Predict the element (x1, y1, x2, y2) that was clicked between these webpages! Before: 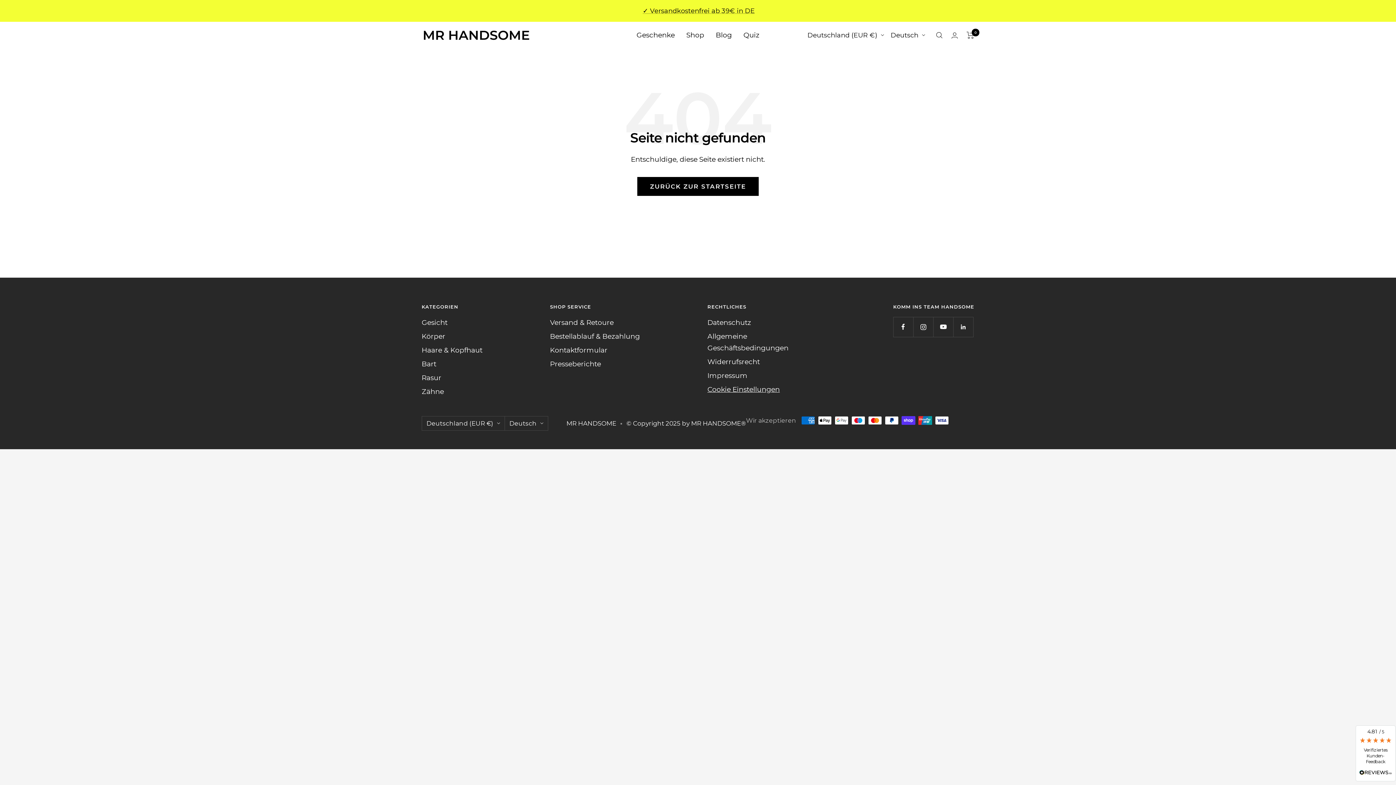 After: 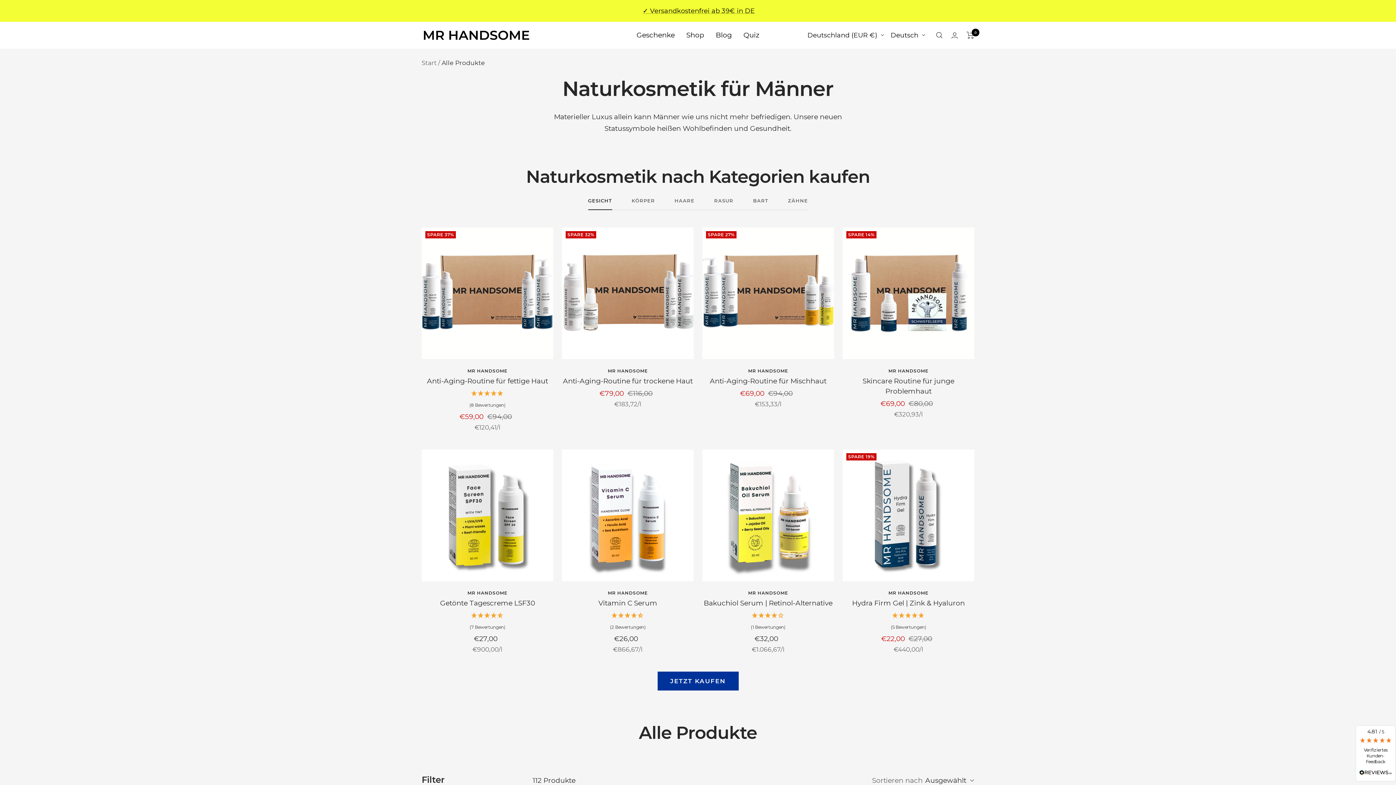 Action: label: Shop bbox: (686, 29, 704, 41)